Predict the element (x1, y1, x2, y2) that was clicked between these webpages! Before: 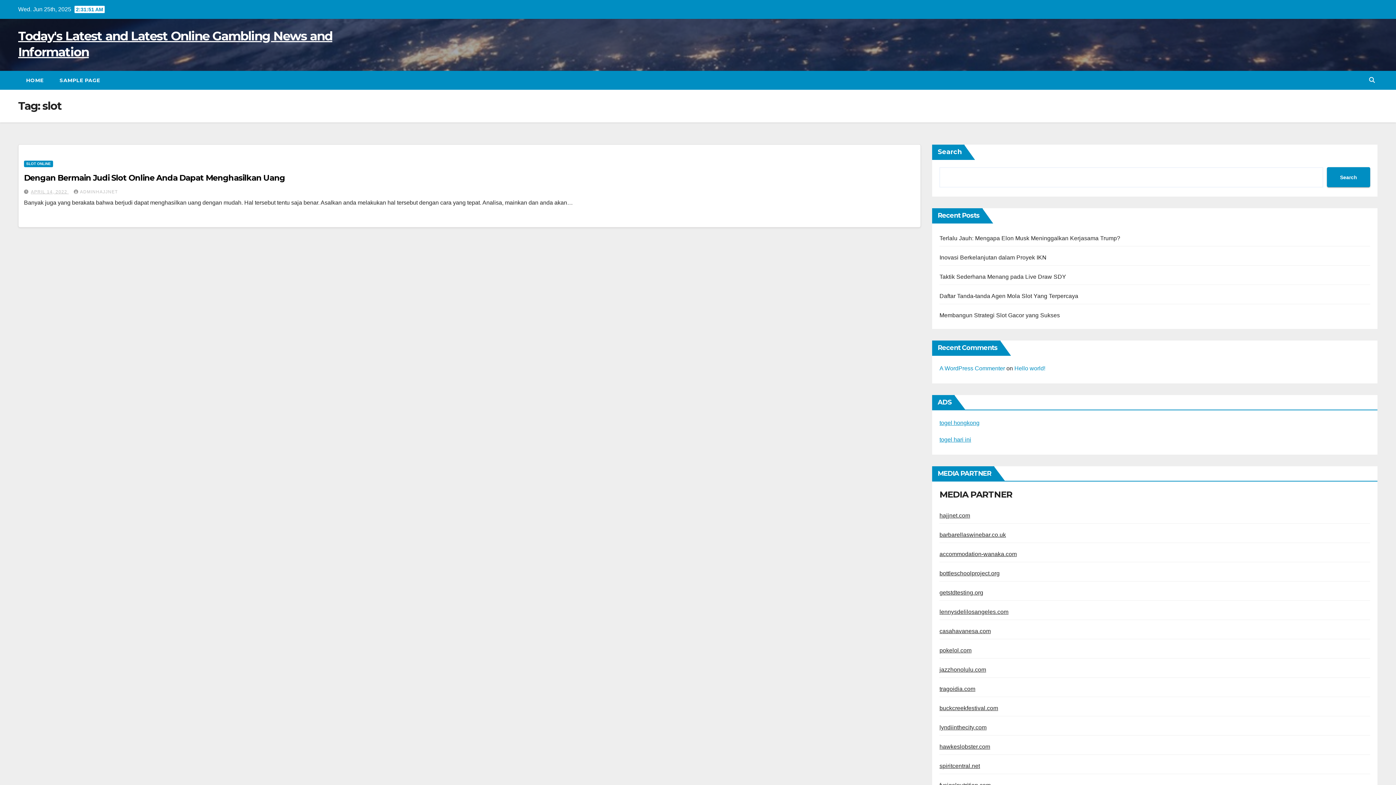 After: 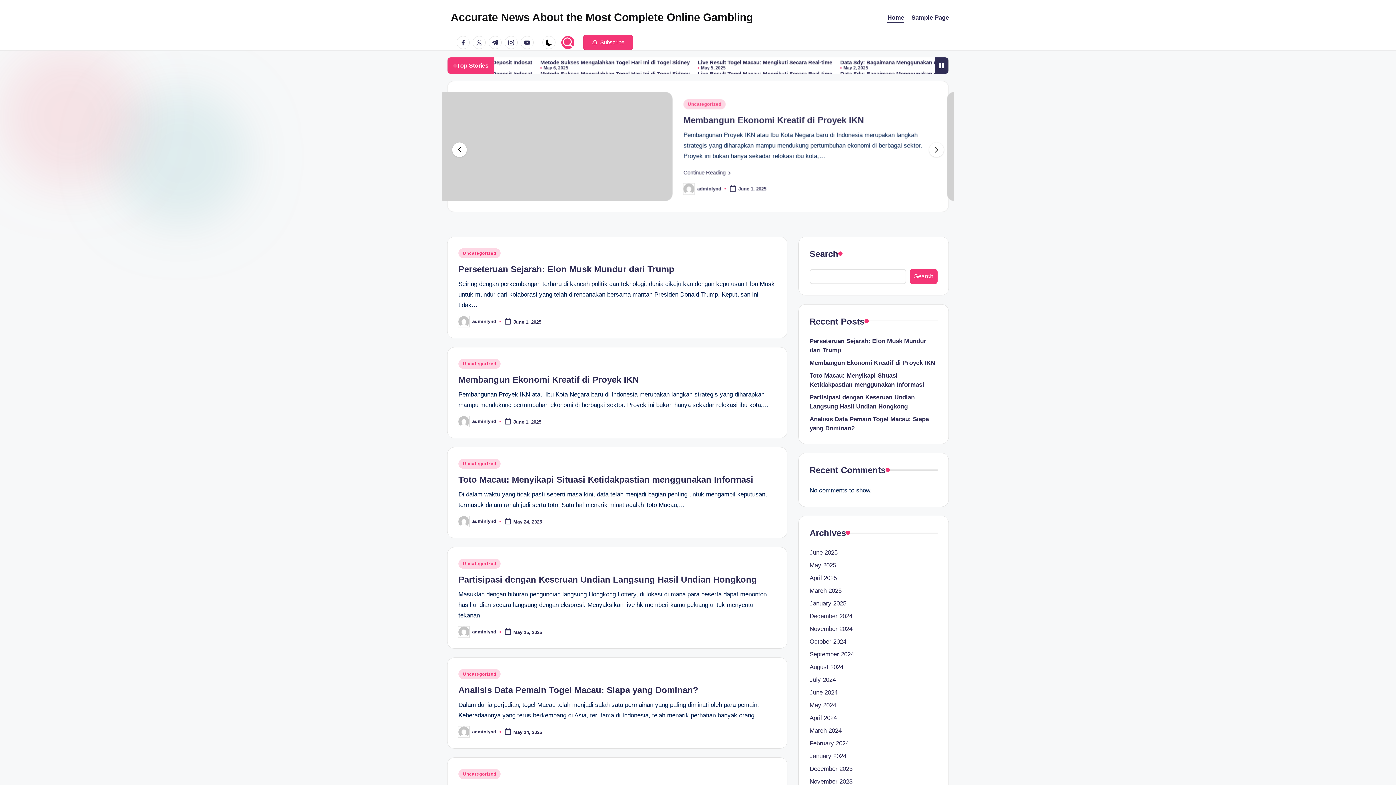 Action: label: lyndiinthecity.com bbox: (939, 724, 986, 731)